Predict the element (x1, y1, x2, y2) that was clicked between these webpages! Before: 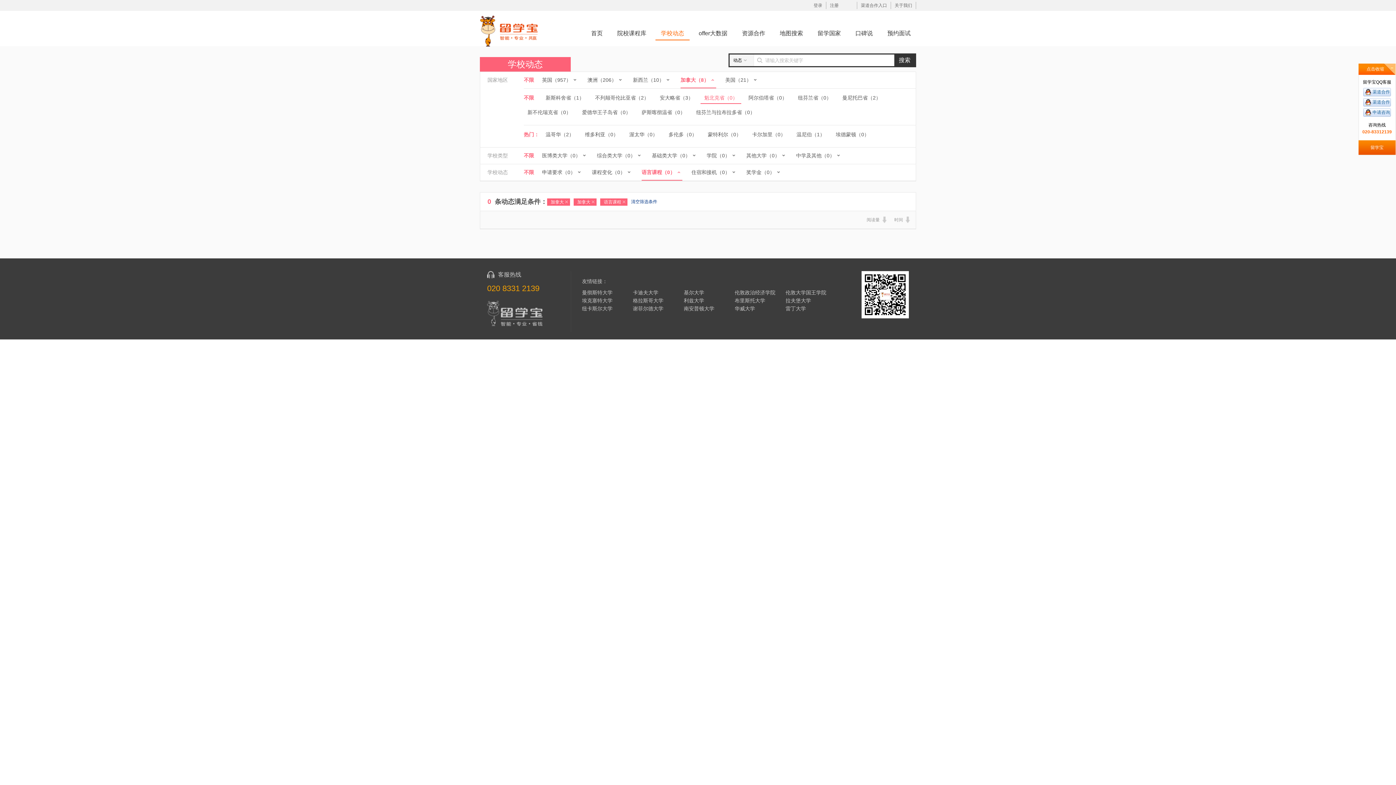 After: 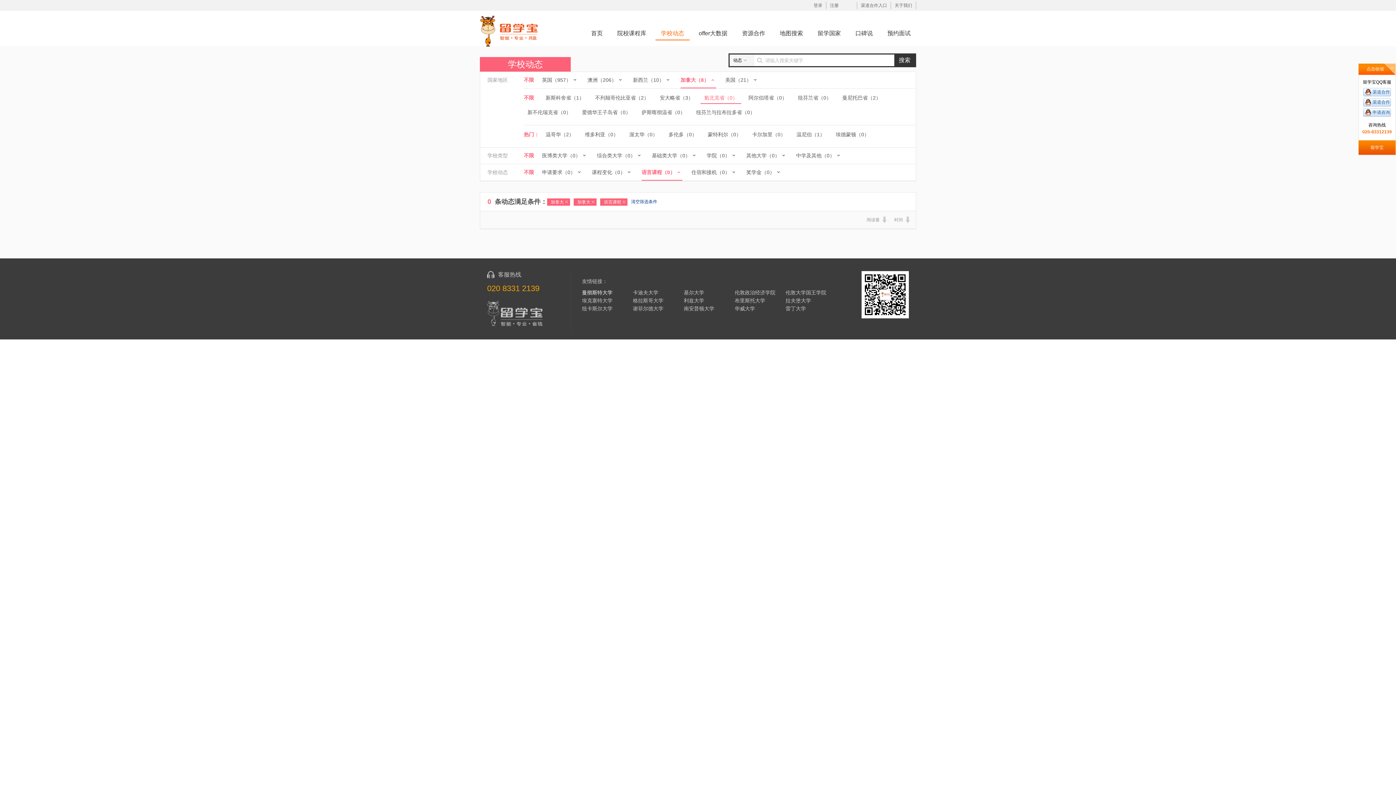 Action: label: 曼彻斯特大学 bbox: (582, 289, 612, 295)